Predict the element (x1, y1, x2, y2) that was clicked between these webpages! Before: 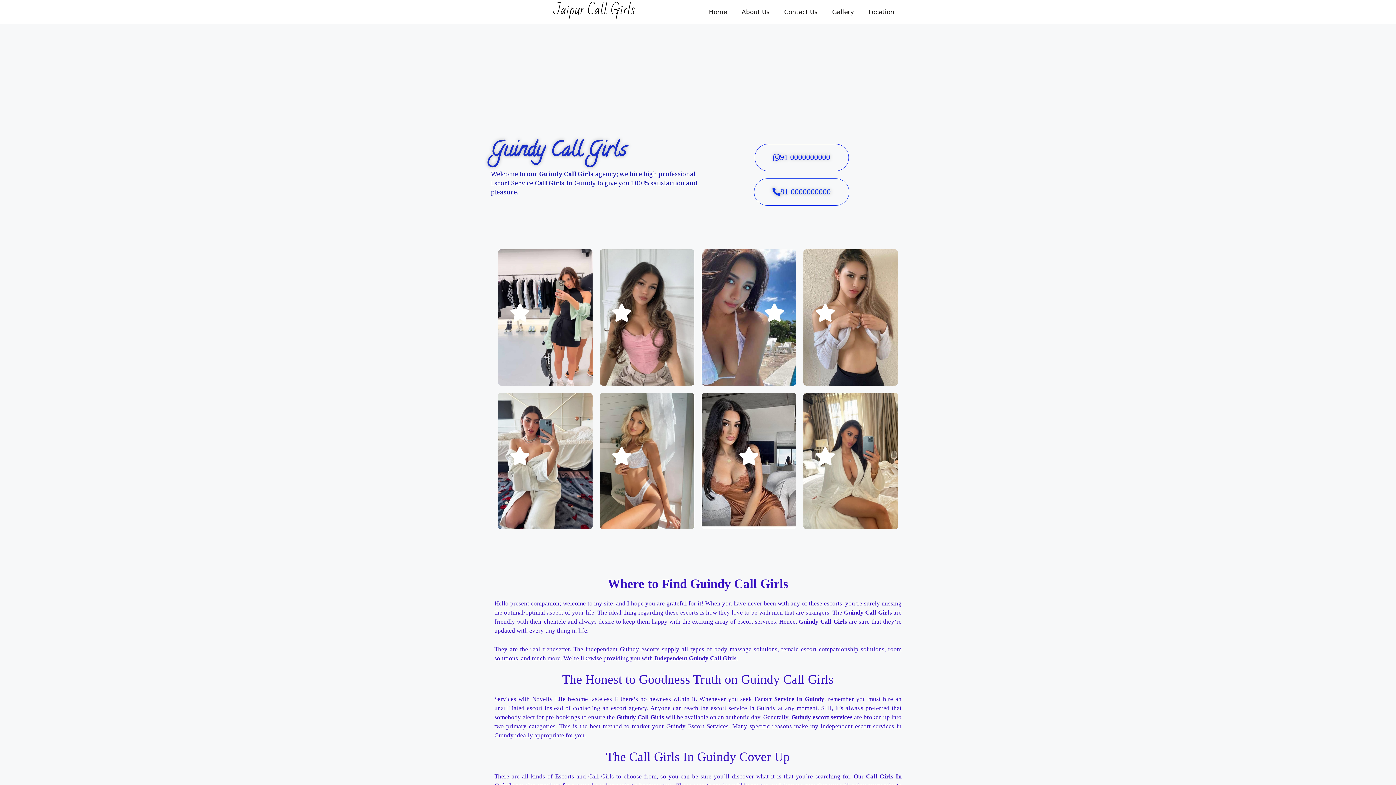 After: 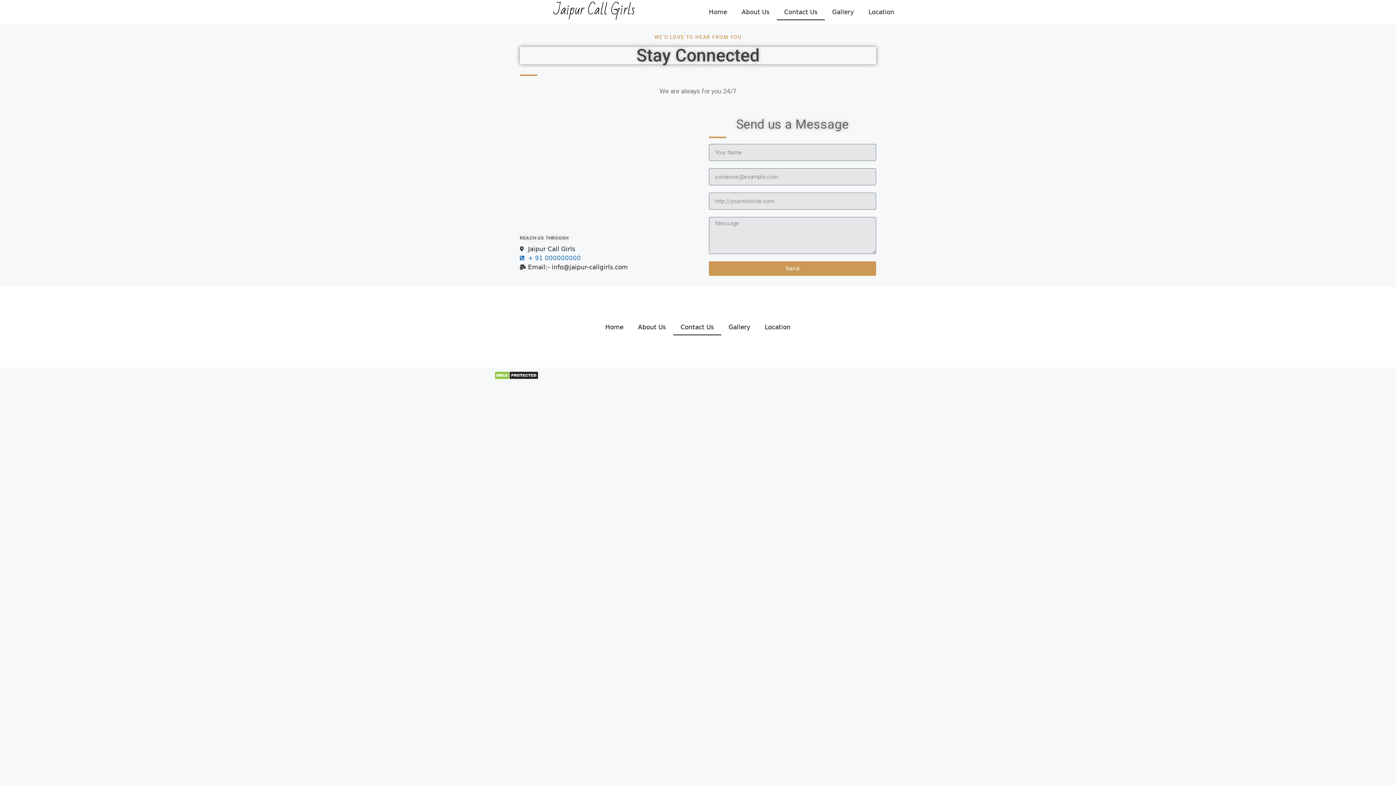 Action: bbox: (777, 3, 825, 20) label: Contact Us